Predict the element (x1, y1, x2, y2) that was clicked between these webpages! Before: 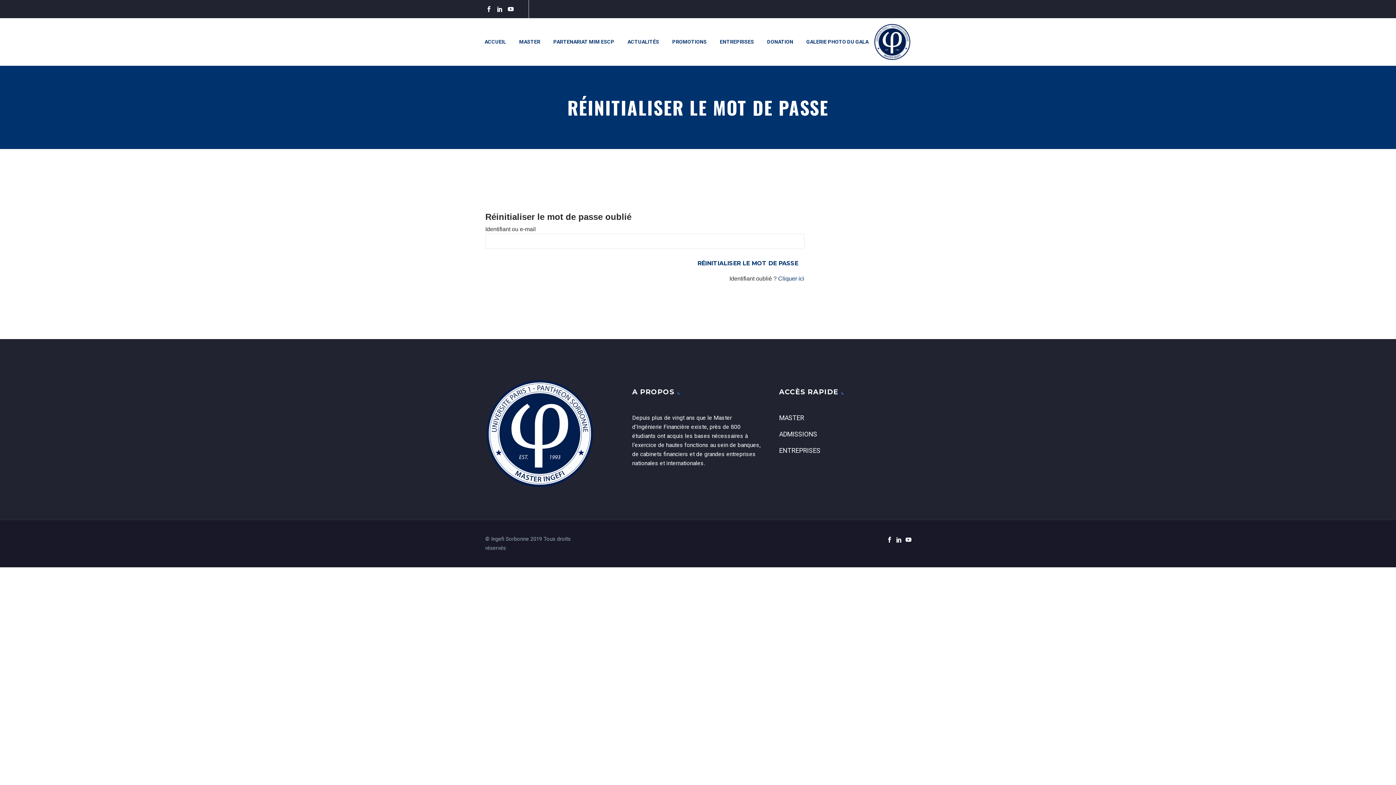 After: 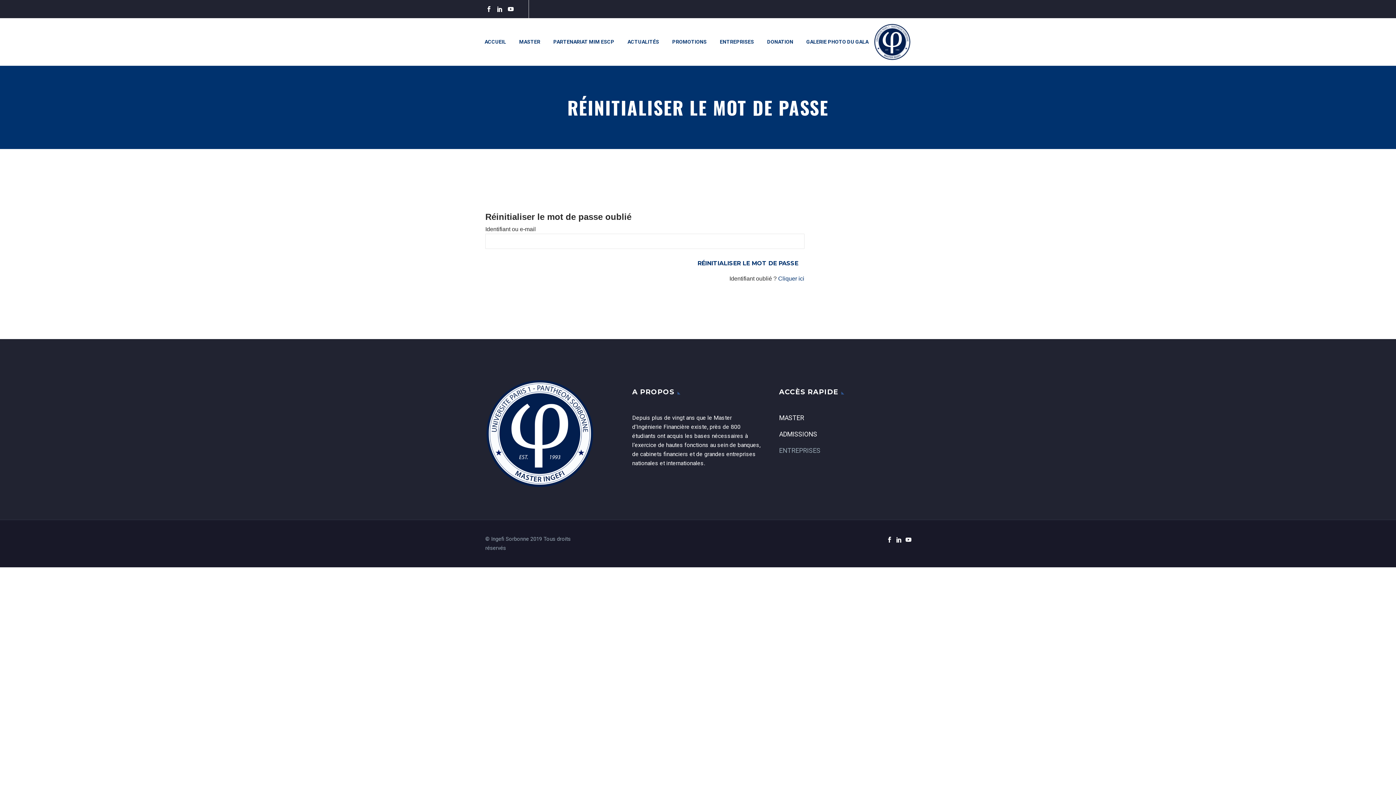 Action: bbox: (779, 446, 820, 454) label: ENTREPRISES